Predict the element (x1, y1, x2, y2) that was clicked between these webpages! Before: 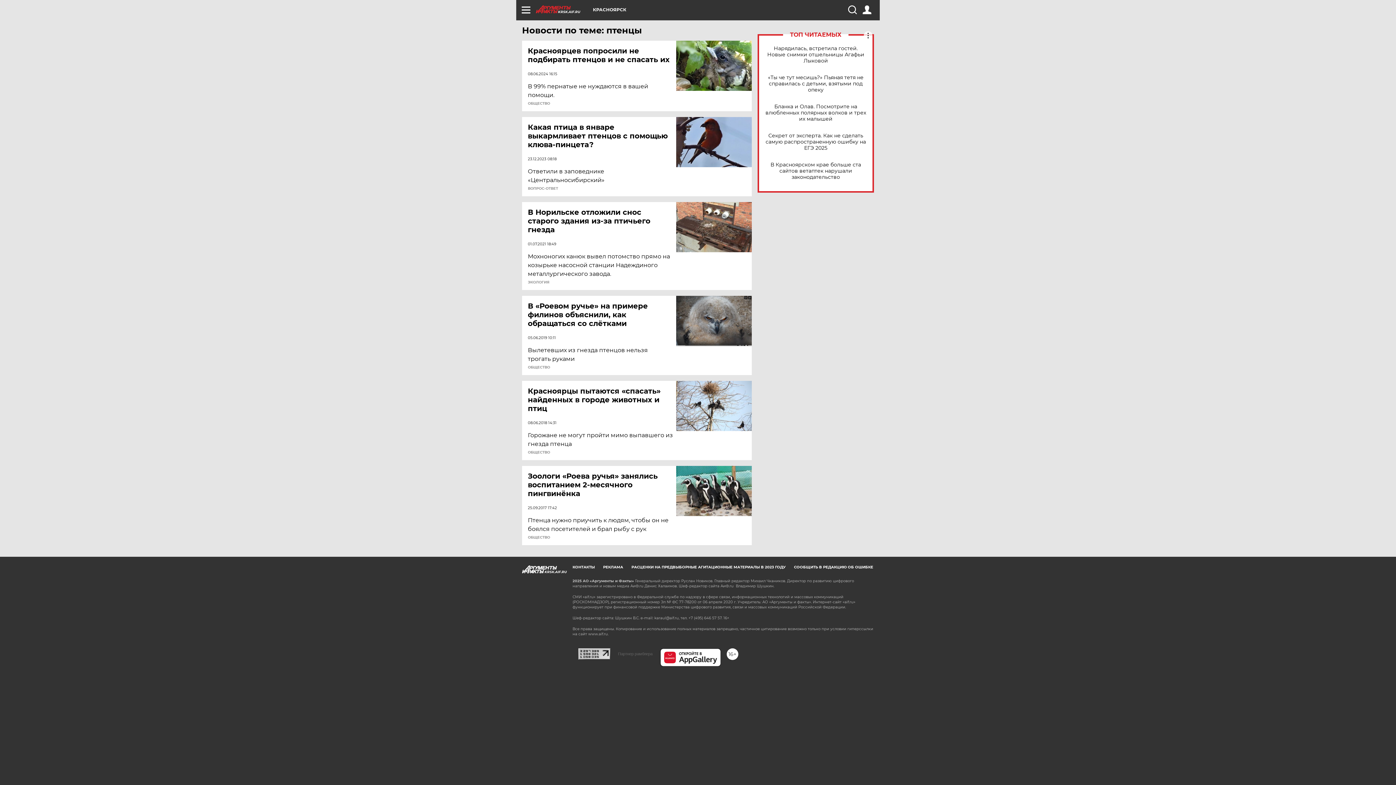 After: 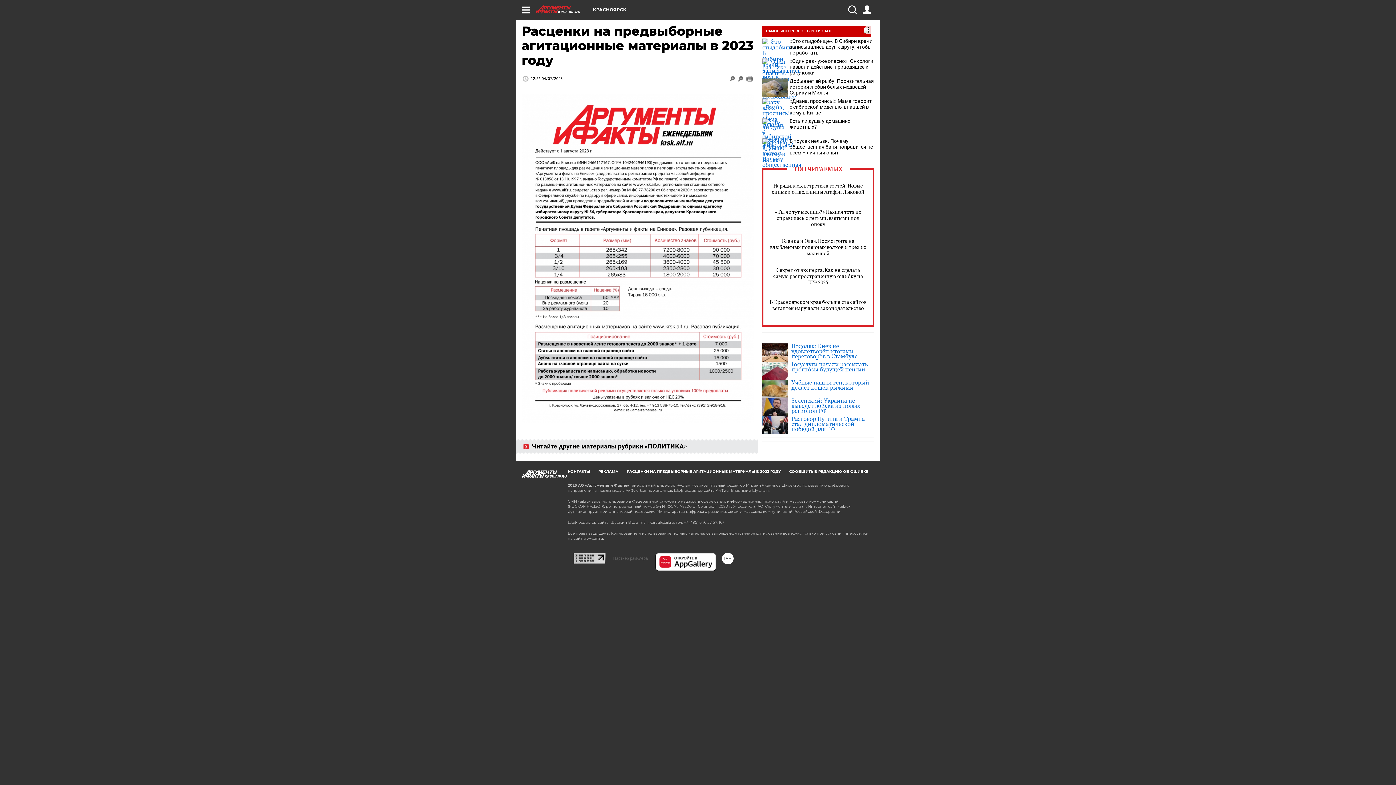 Action: bbox: (631, 565, 785, 569) label: РАСЦЕНКИ НА ПРЕДВЫБОРНЫЕ АГИТАЦИОННЫЕ МАТЕРИАЛЫ В 2023 ГОДУ